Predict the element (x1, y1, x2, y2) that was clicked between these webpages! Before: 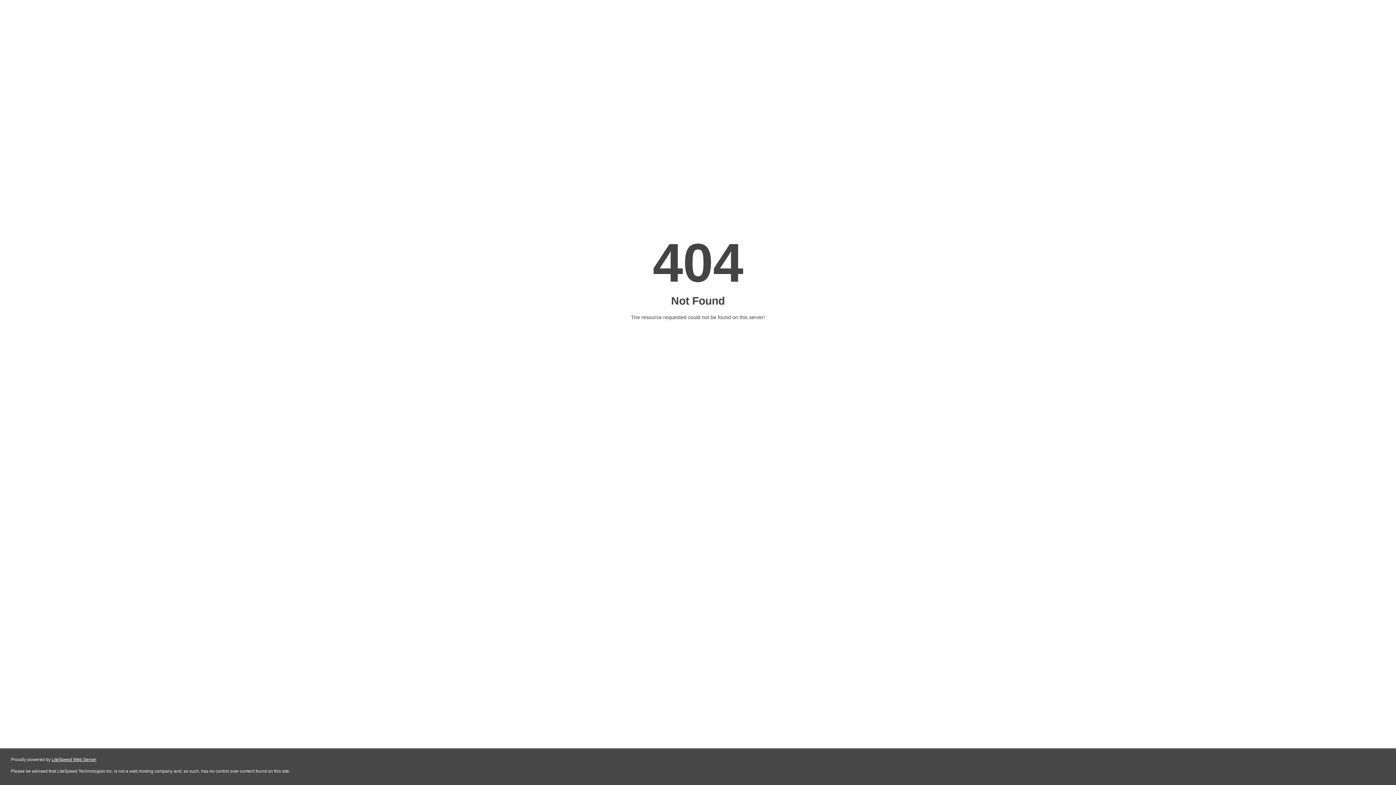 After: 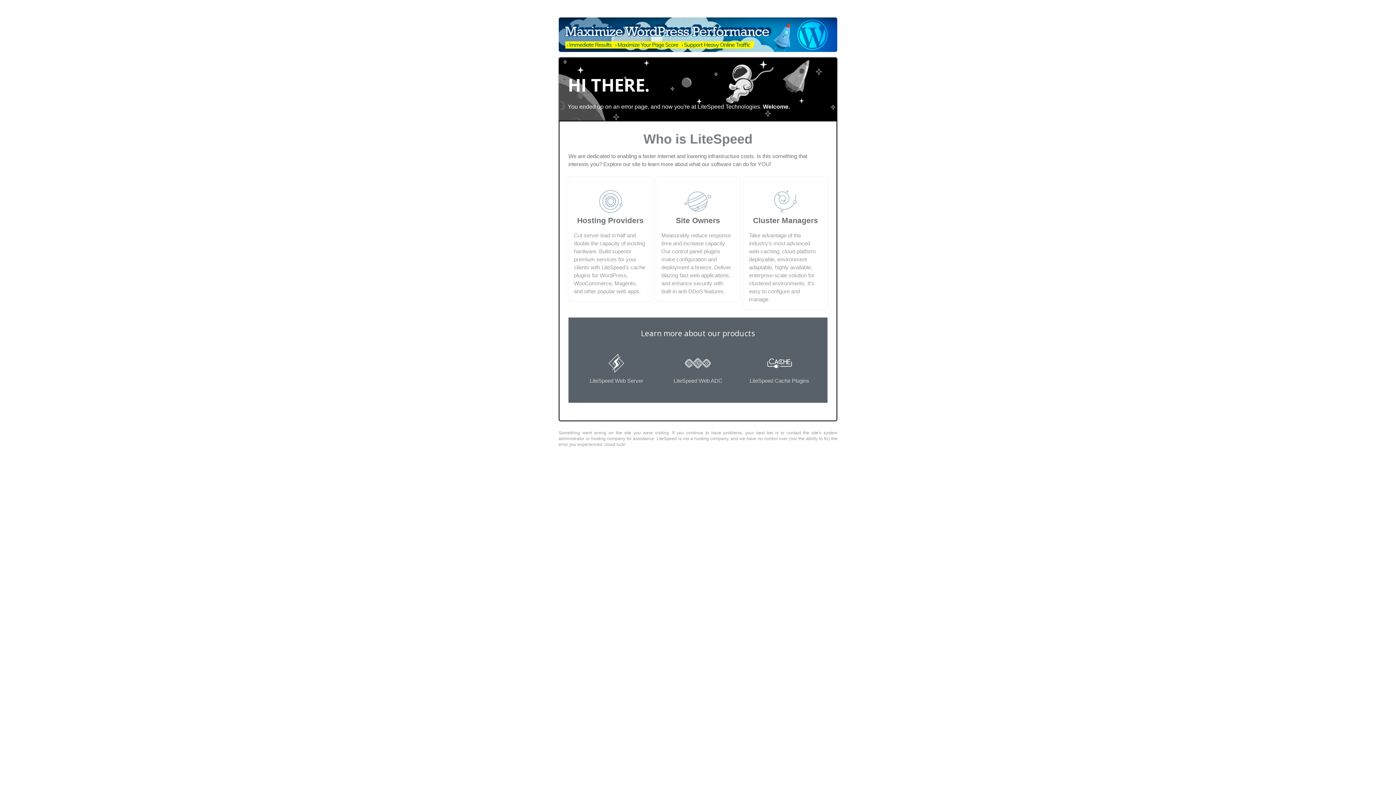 Action: bbox: (51, 757, 96, 762) label: LiteSpeed Web Server